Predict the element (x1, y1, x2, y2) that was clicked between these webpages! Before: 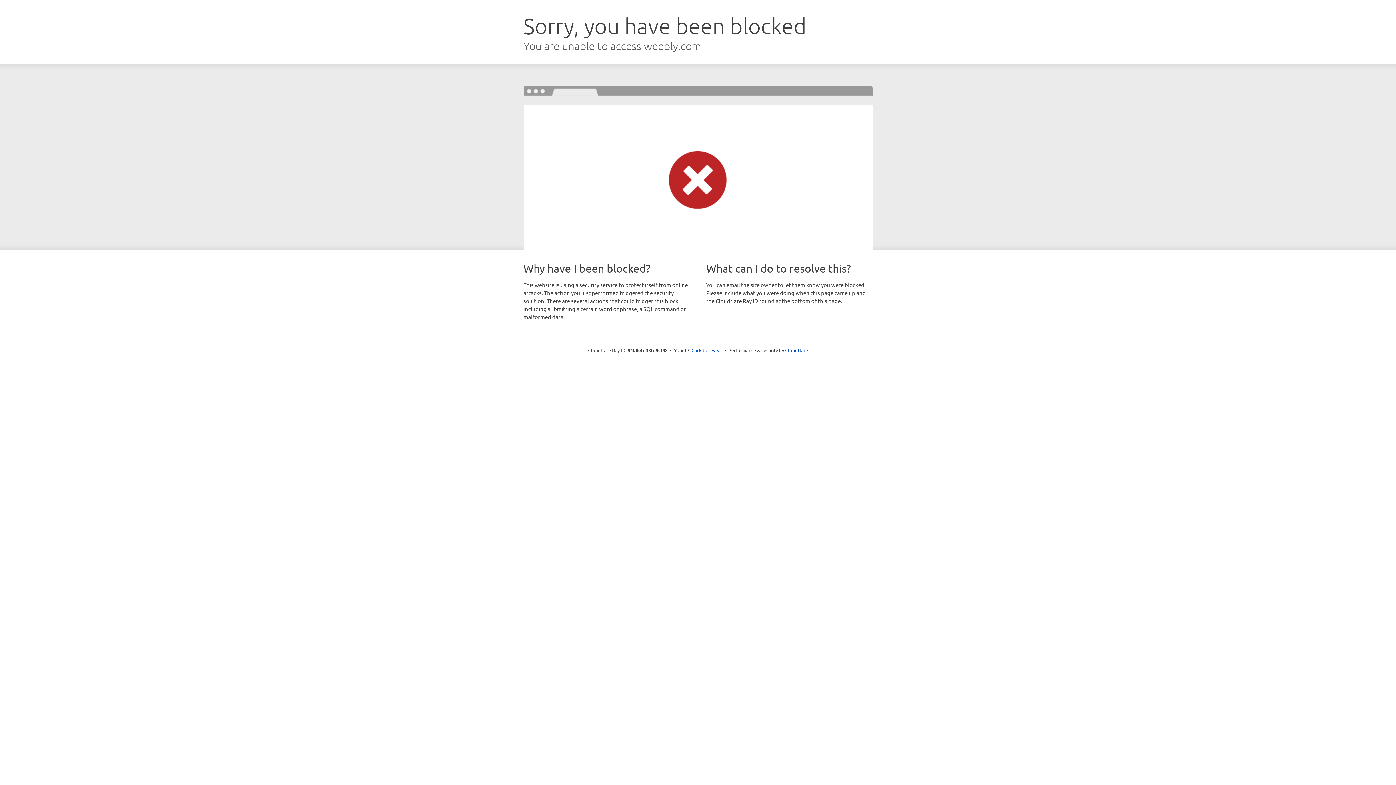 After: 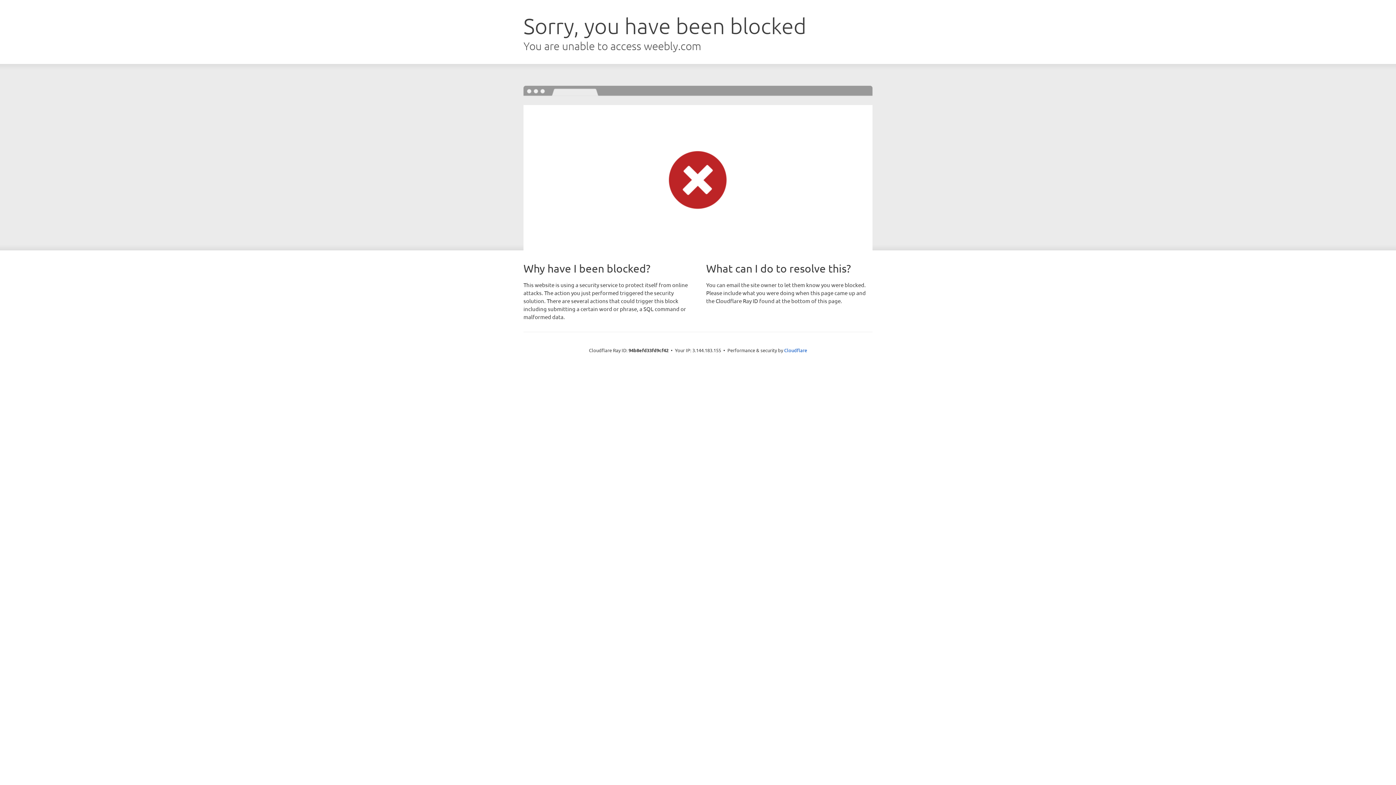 Action: bbox: (691, 346, 722, 353) label: Click to reveal